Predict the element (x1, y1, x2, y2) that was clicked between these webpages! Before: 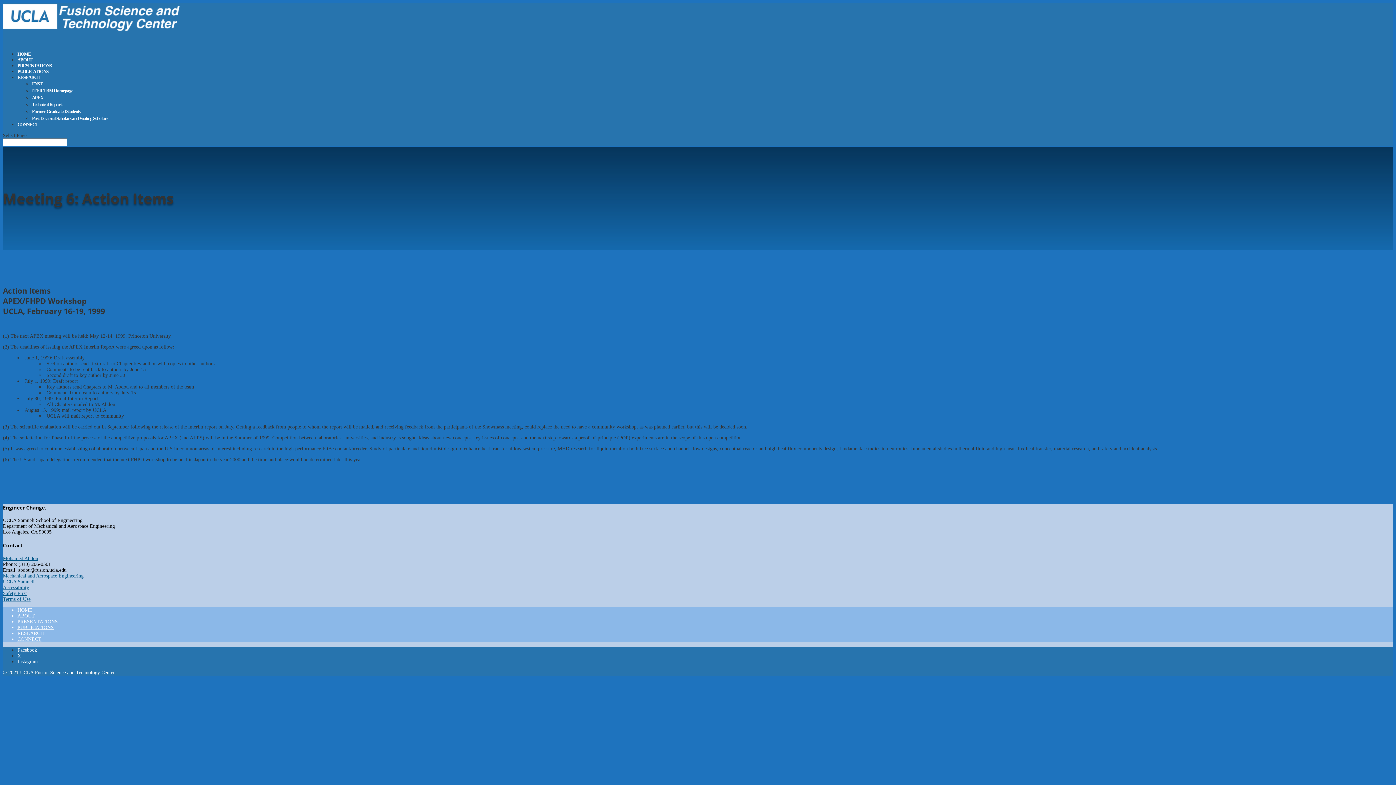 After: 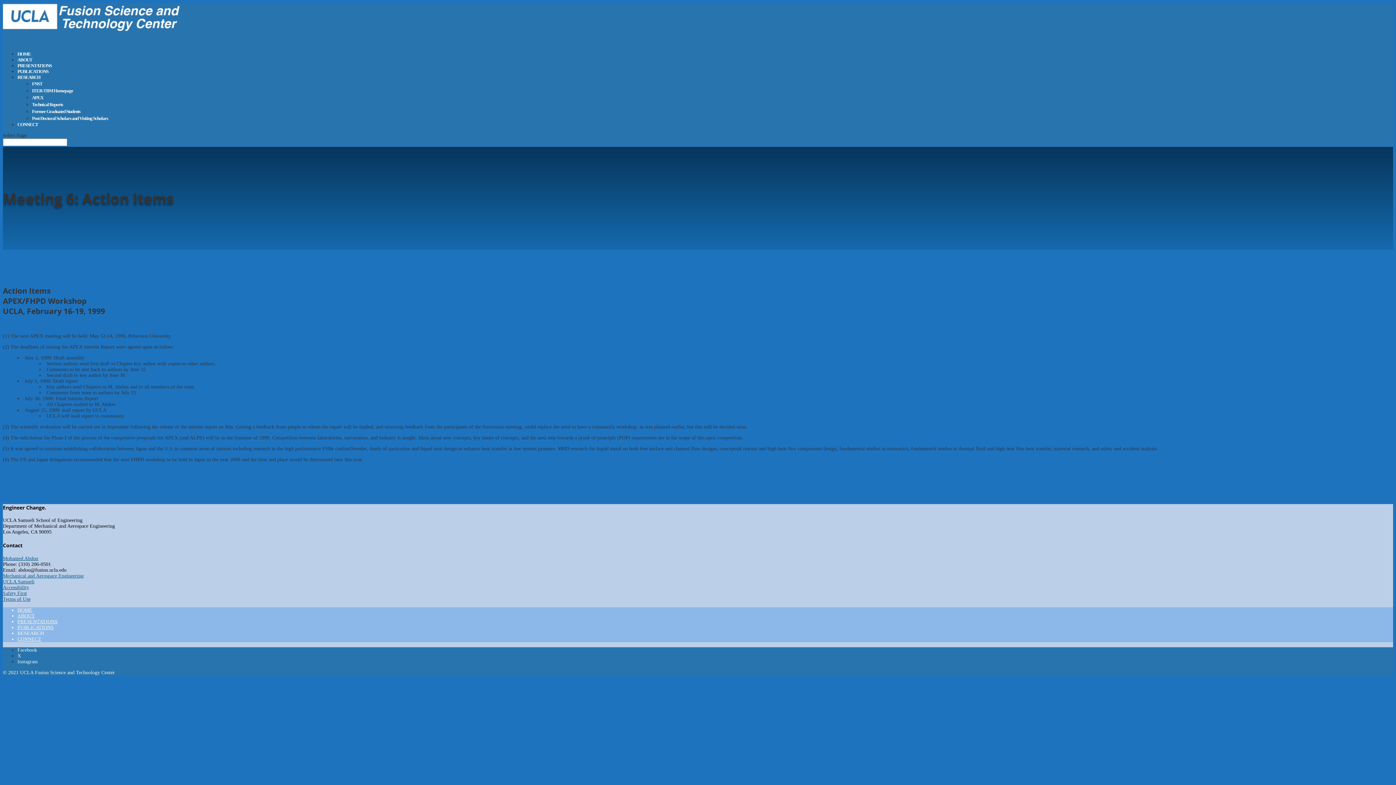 Action: bbox: (2, 590, 26, 596) label: Safety First